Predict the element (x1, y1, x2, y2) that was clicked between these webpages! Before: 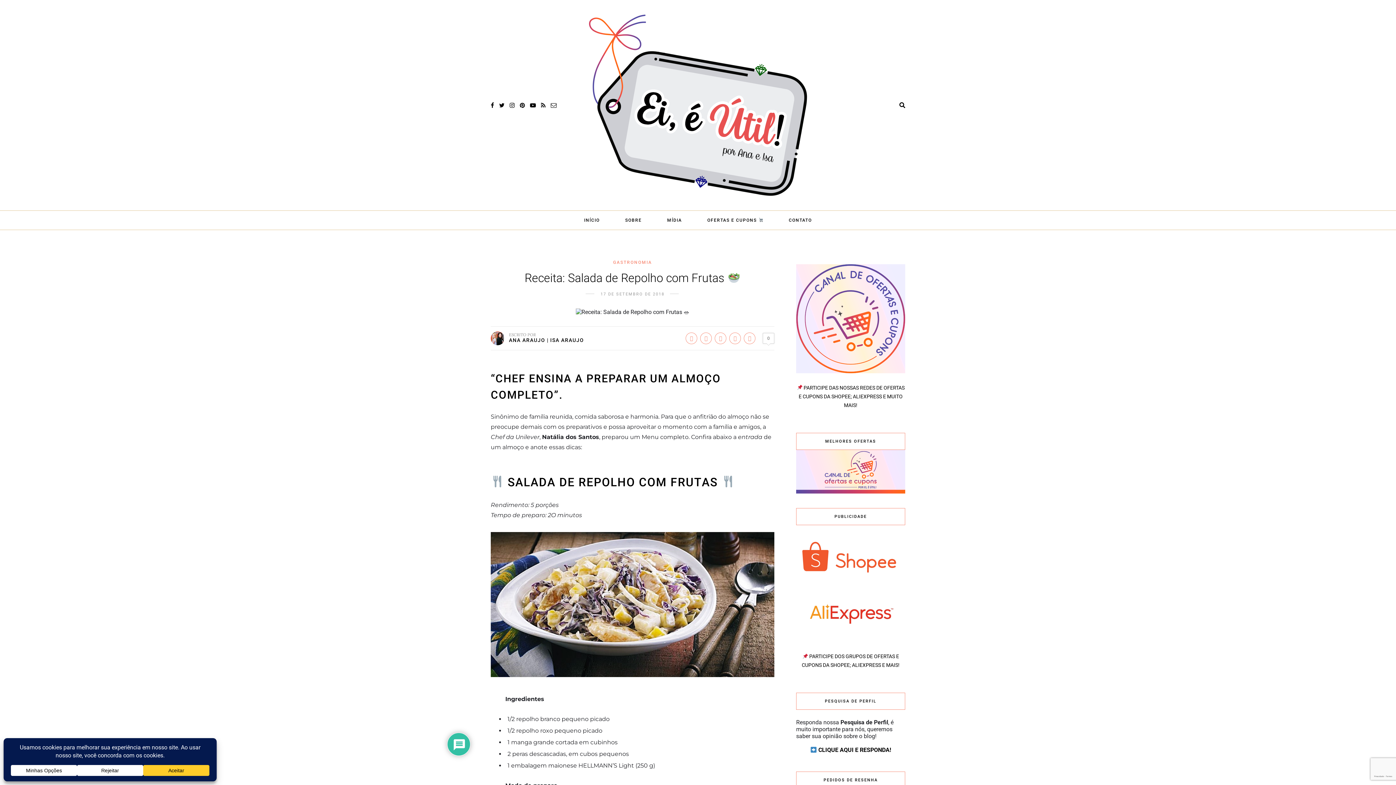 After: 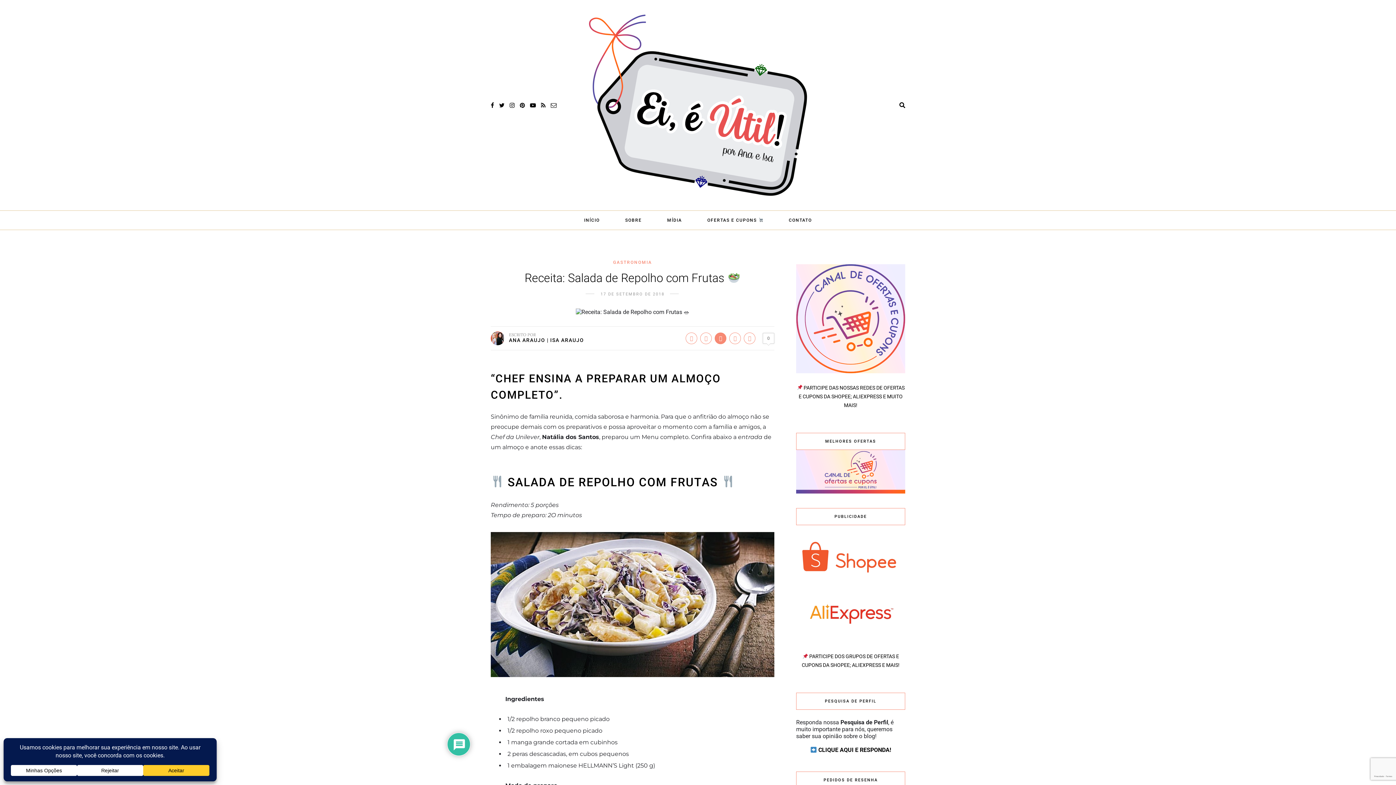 Action: bbox: (714, 332, 726, 344)